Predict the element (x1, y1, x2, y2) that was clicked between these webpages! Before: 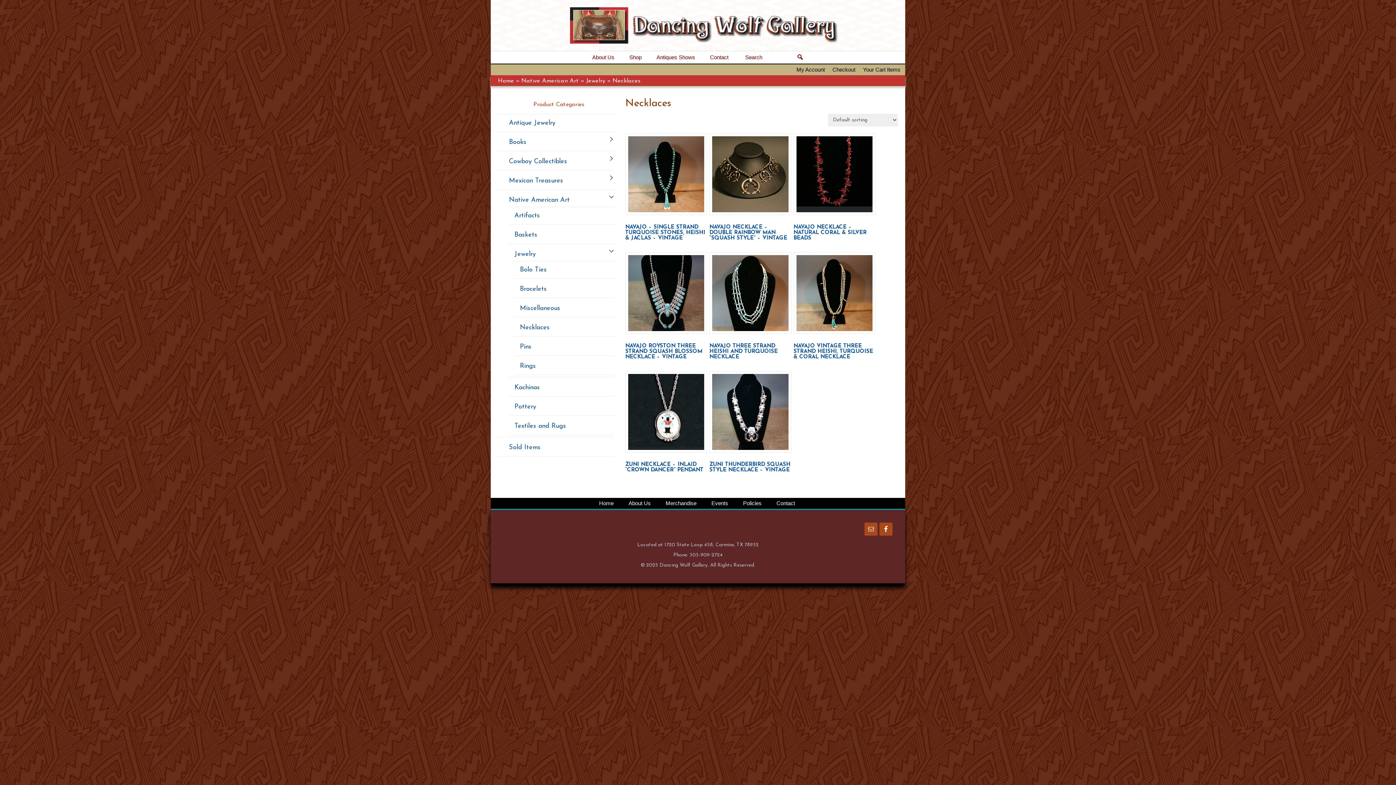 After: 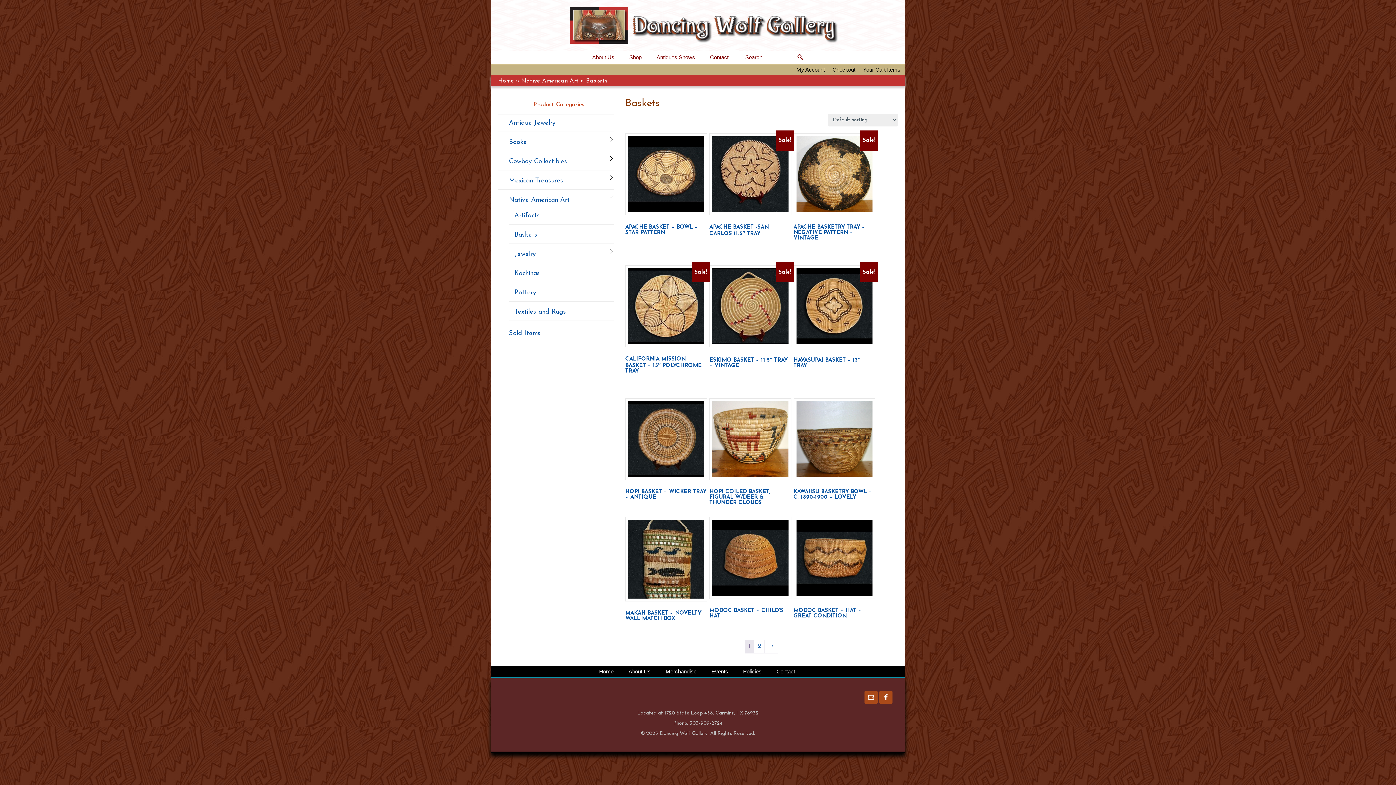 Action: label: Baskets bbox: (514, 231, 537, 238)